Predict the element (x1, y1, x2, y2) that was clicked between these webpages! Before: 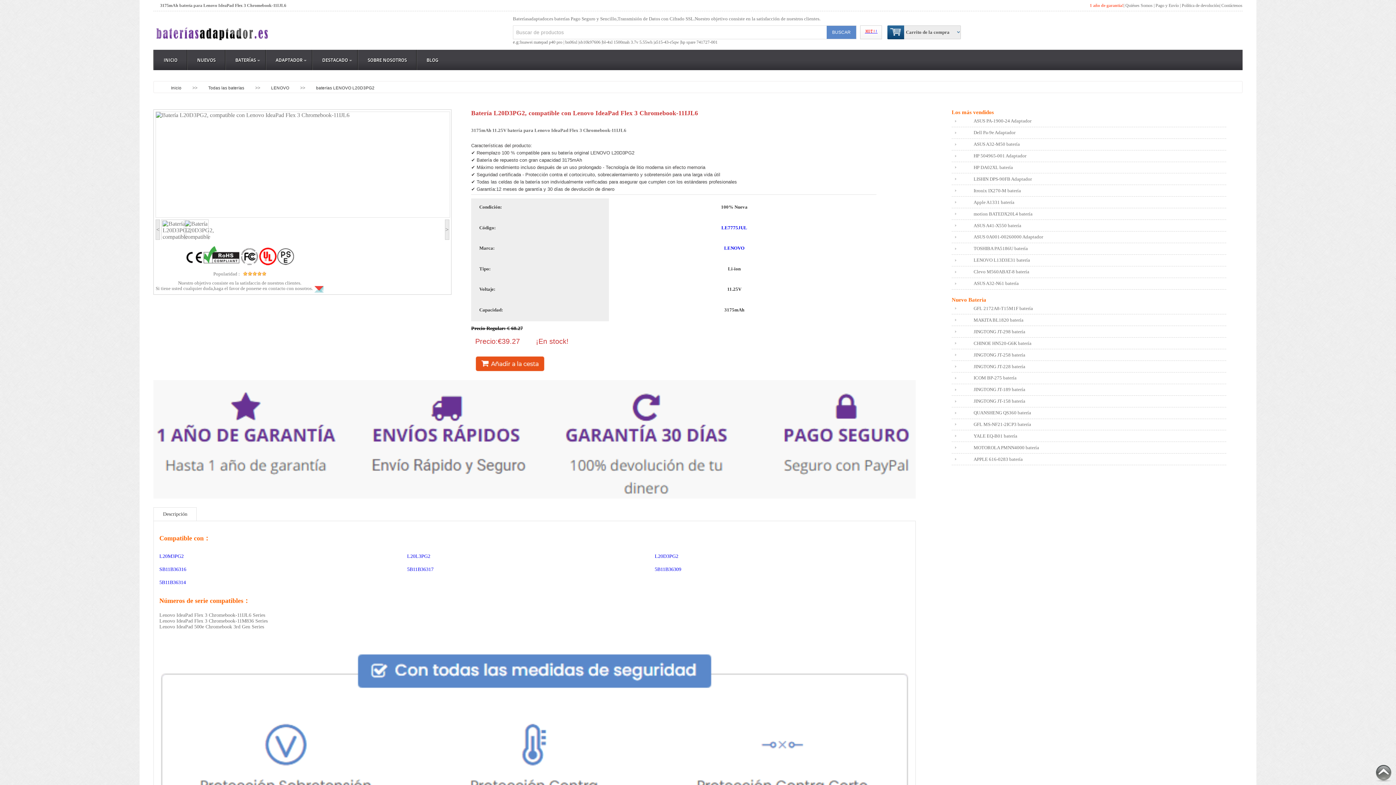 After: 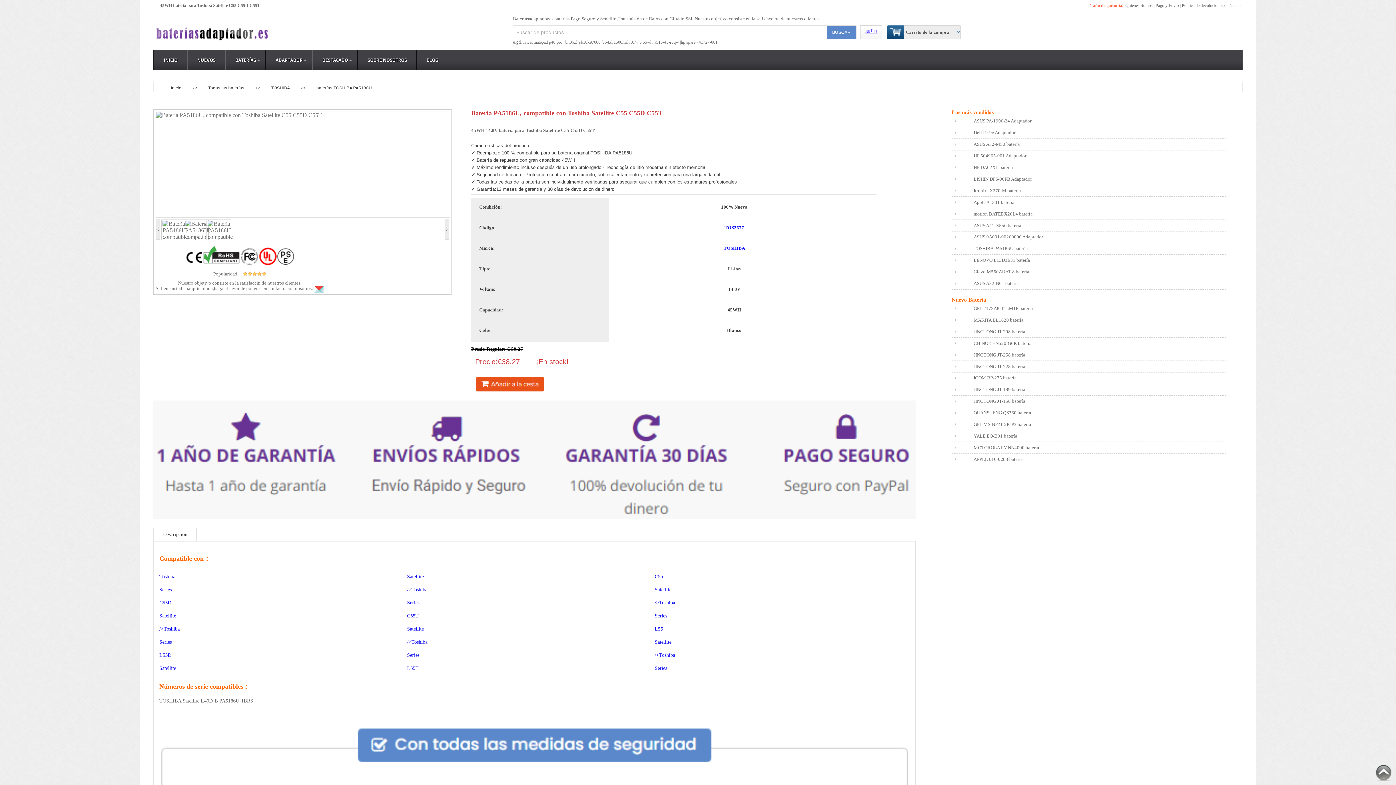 Action: label: TOSHIBA PA5186U batería bbox: (951, 243, 1226, 254)